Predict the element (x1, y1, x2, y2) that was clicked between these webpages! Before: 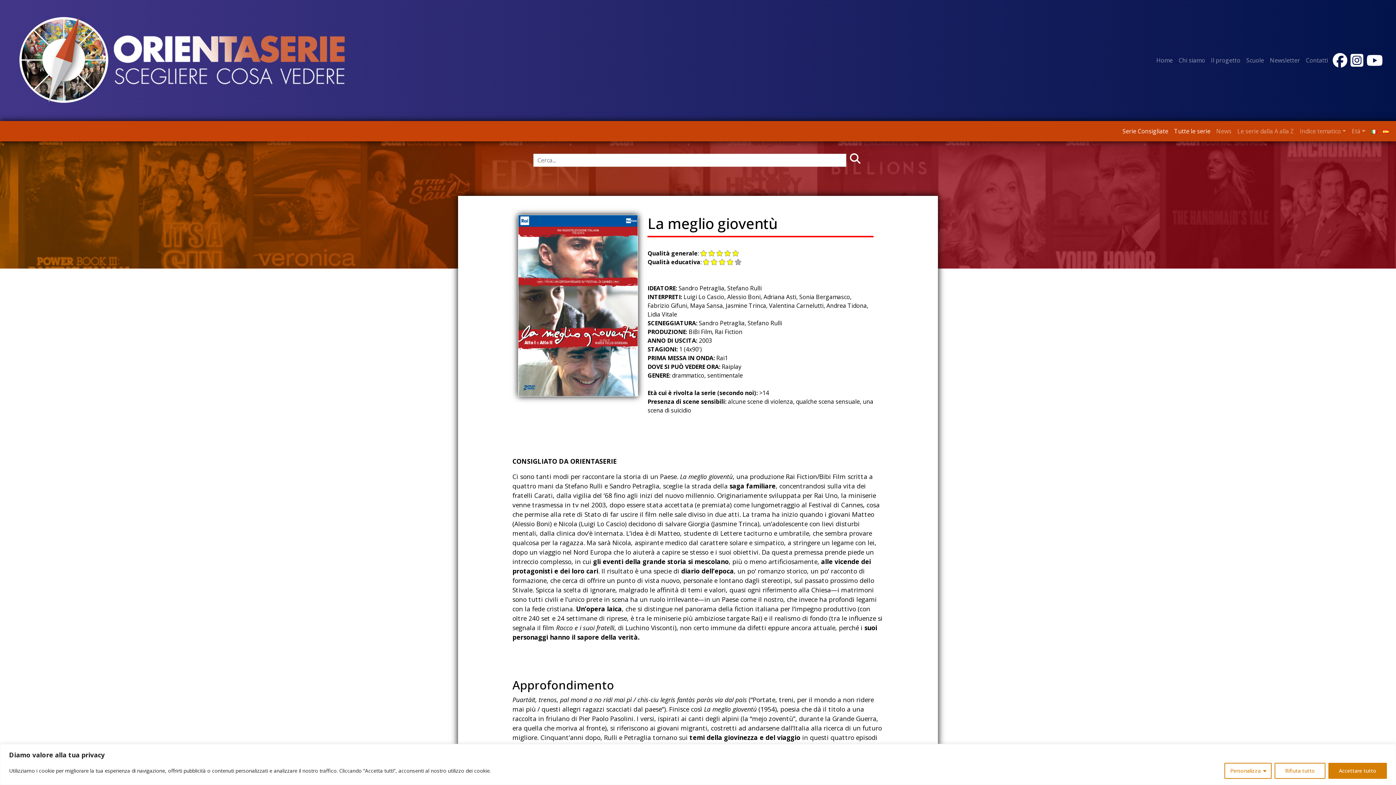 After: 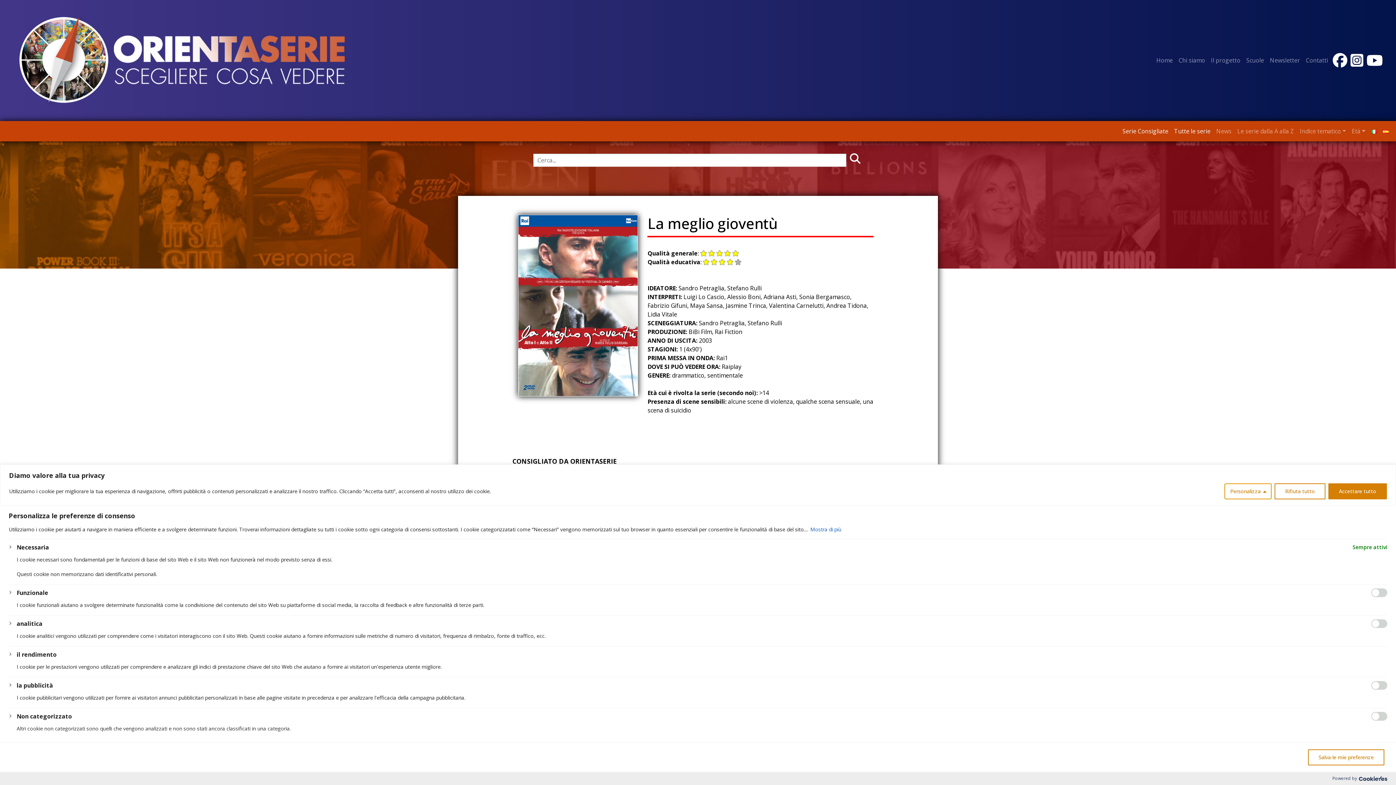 Action: label: Personalizza bbox: (1224, 763, 1272, 779)